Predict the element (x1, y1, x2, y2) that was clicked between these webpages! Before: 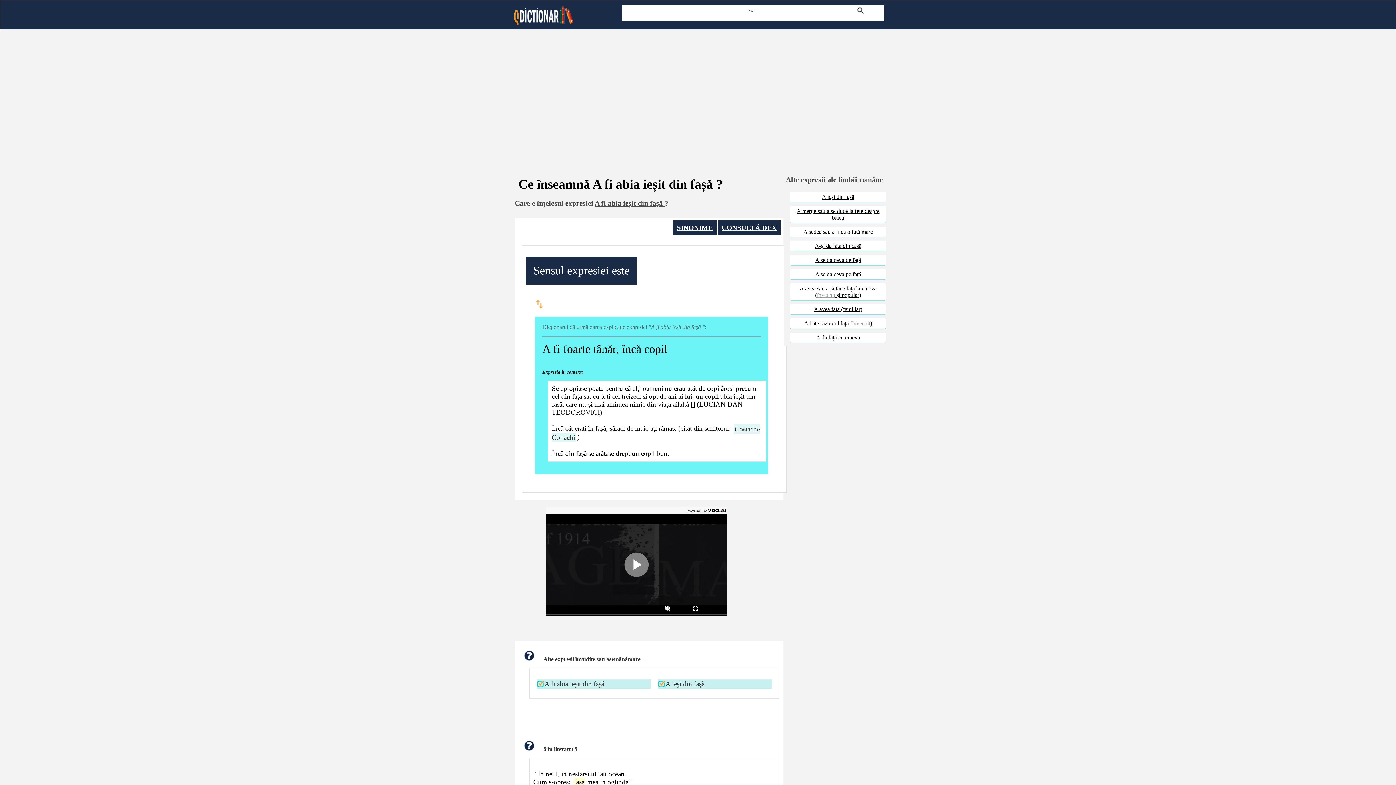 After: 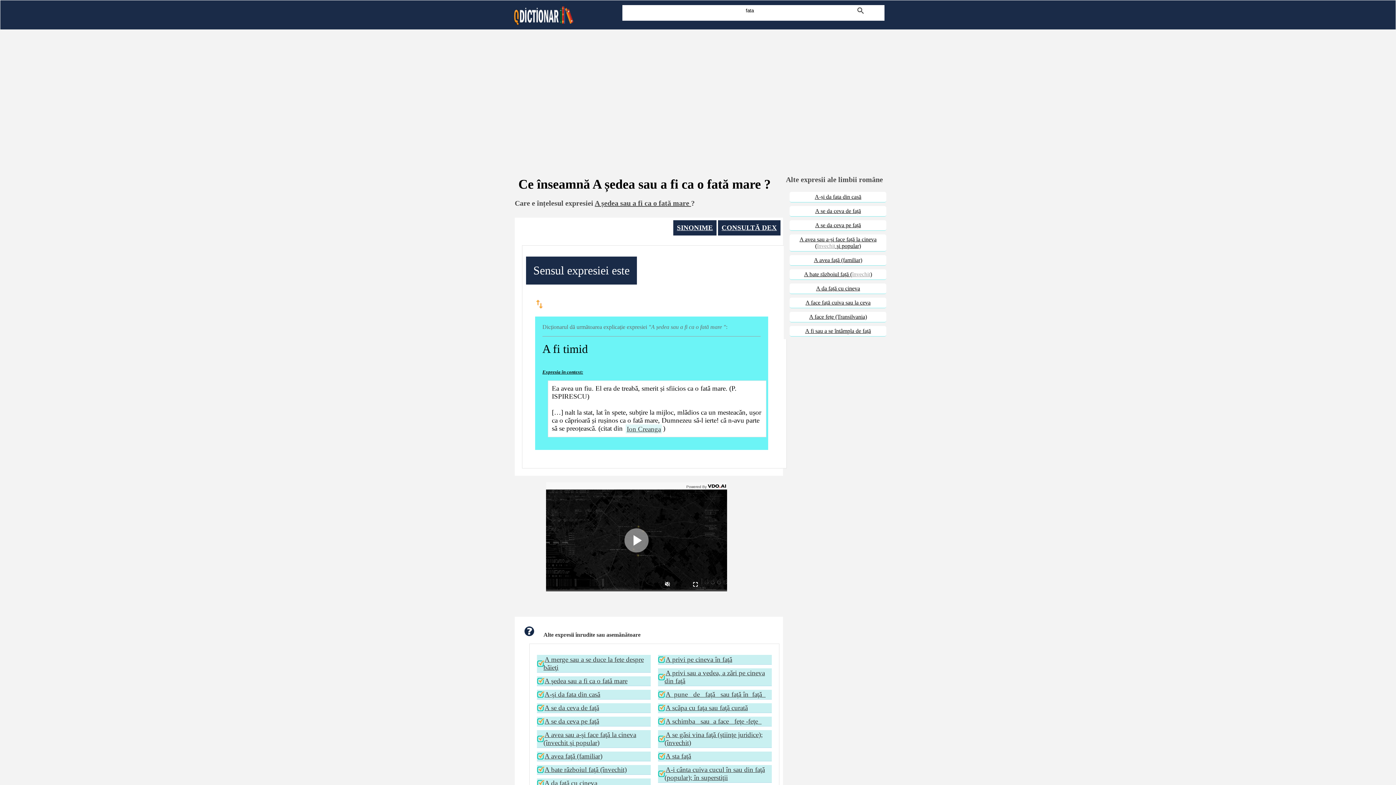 Action: bbox: (789, 226, 886, 237) label: A ședea sau a fi ca o fată mare